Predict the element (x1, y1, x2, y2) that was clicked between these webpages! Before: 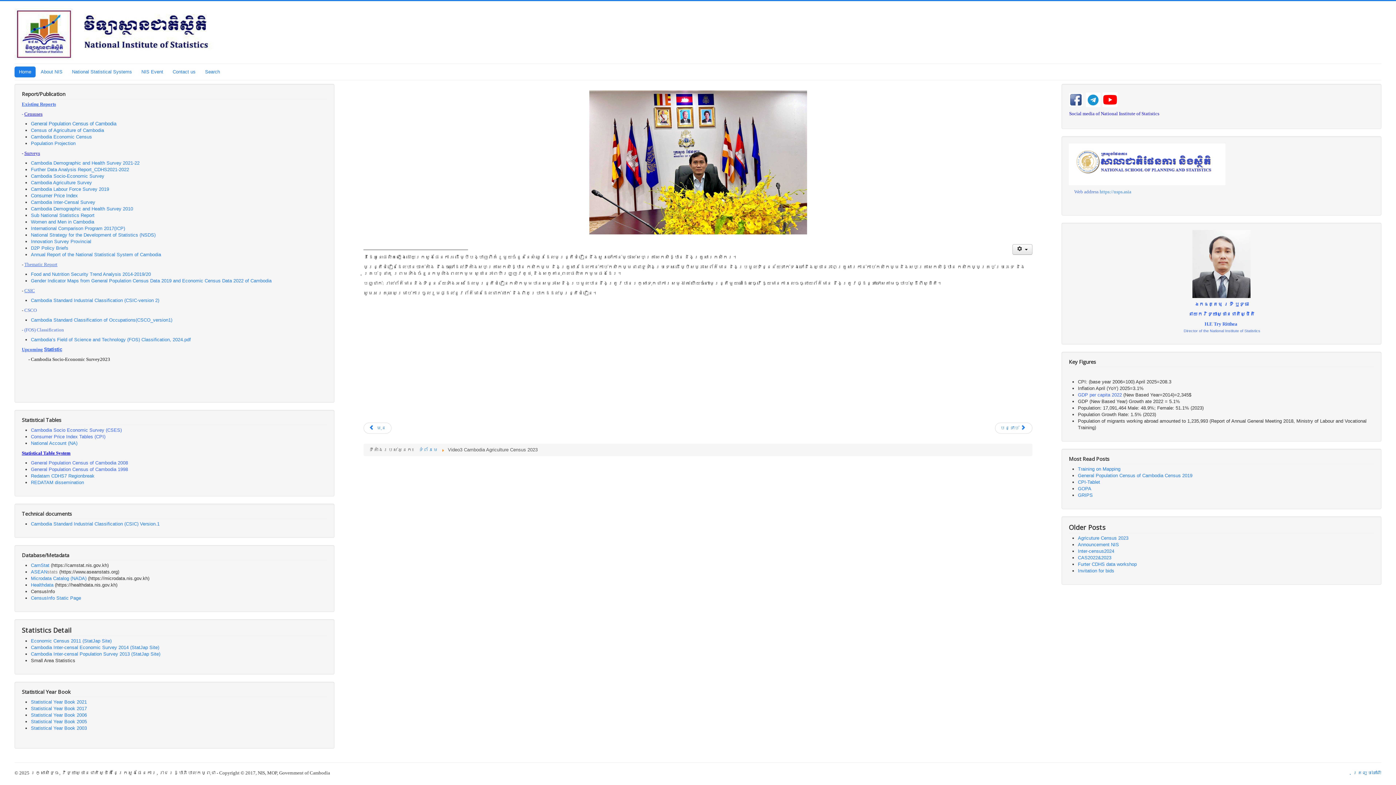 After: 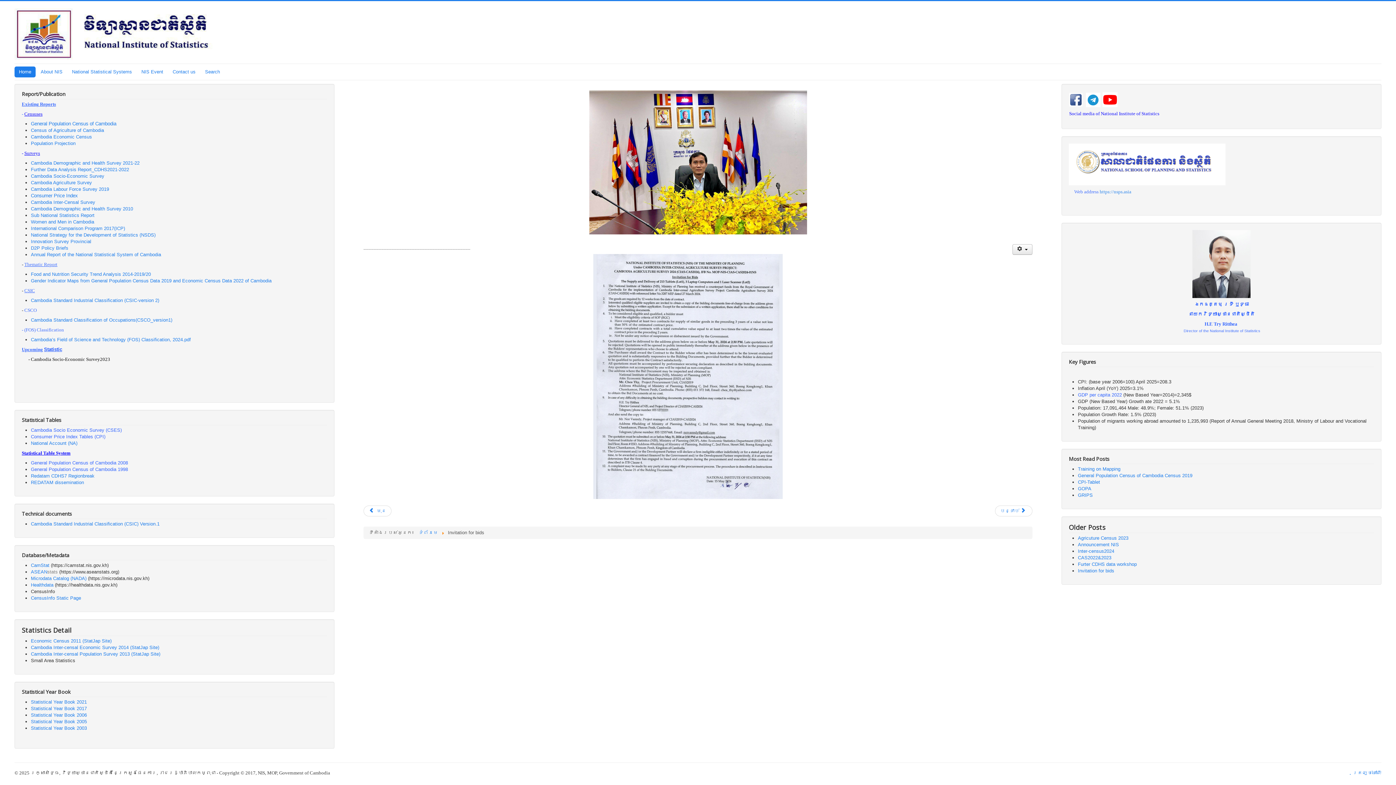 Action: bbox: (1078, 568, 1114, 573) label: Invitation for bids